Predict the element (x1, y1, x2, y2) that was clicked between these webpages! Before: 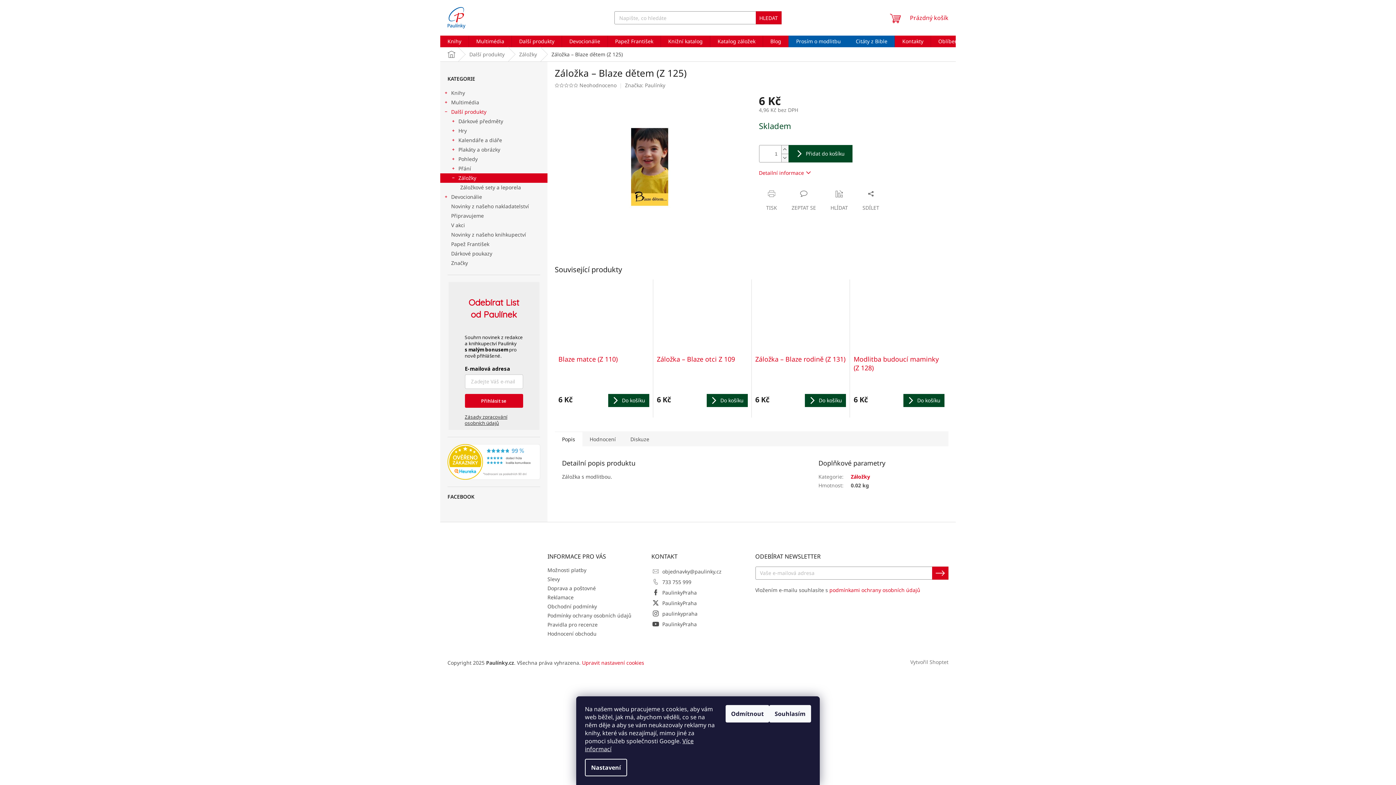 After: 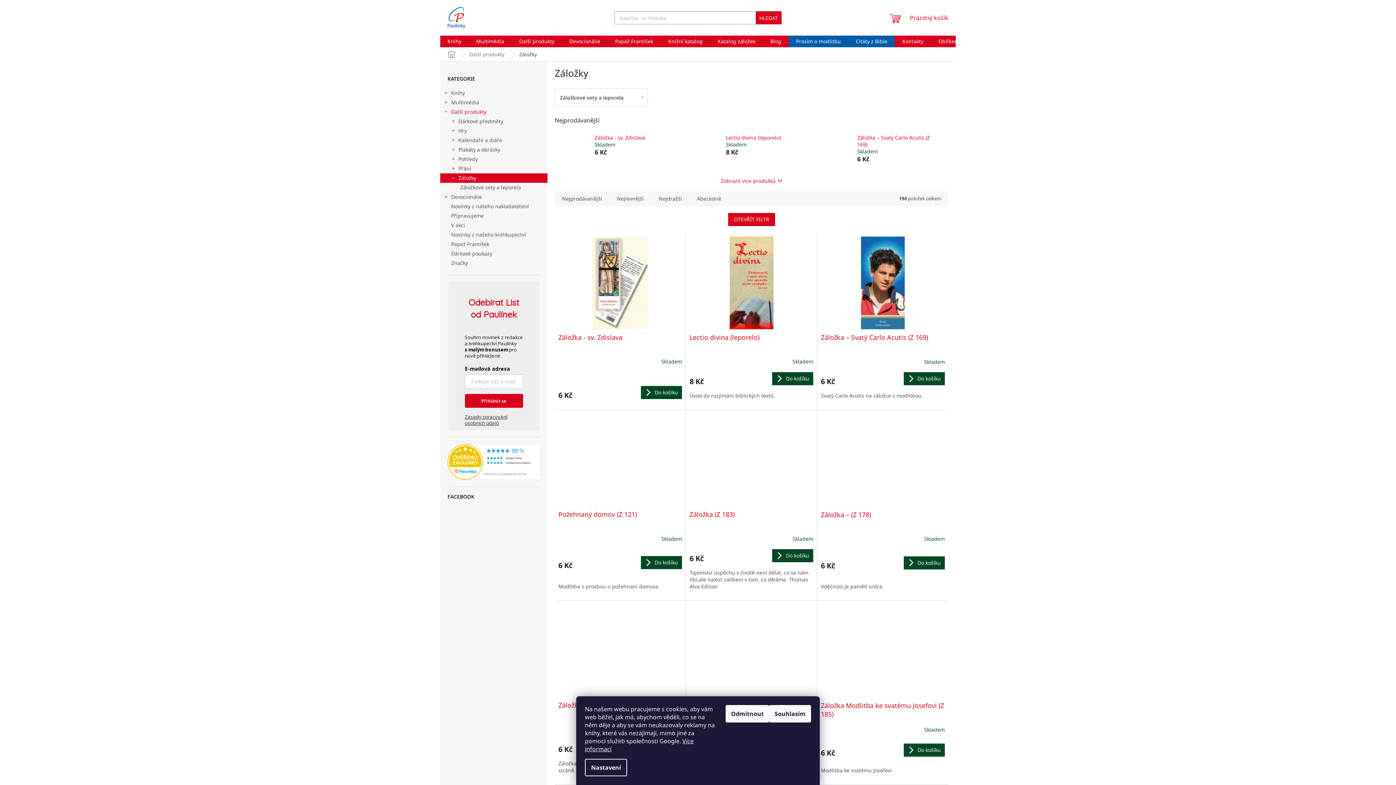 Action: bbox: (512, 47, 544, 61) label: Záložky